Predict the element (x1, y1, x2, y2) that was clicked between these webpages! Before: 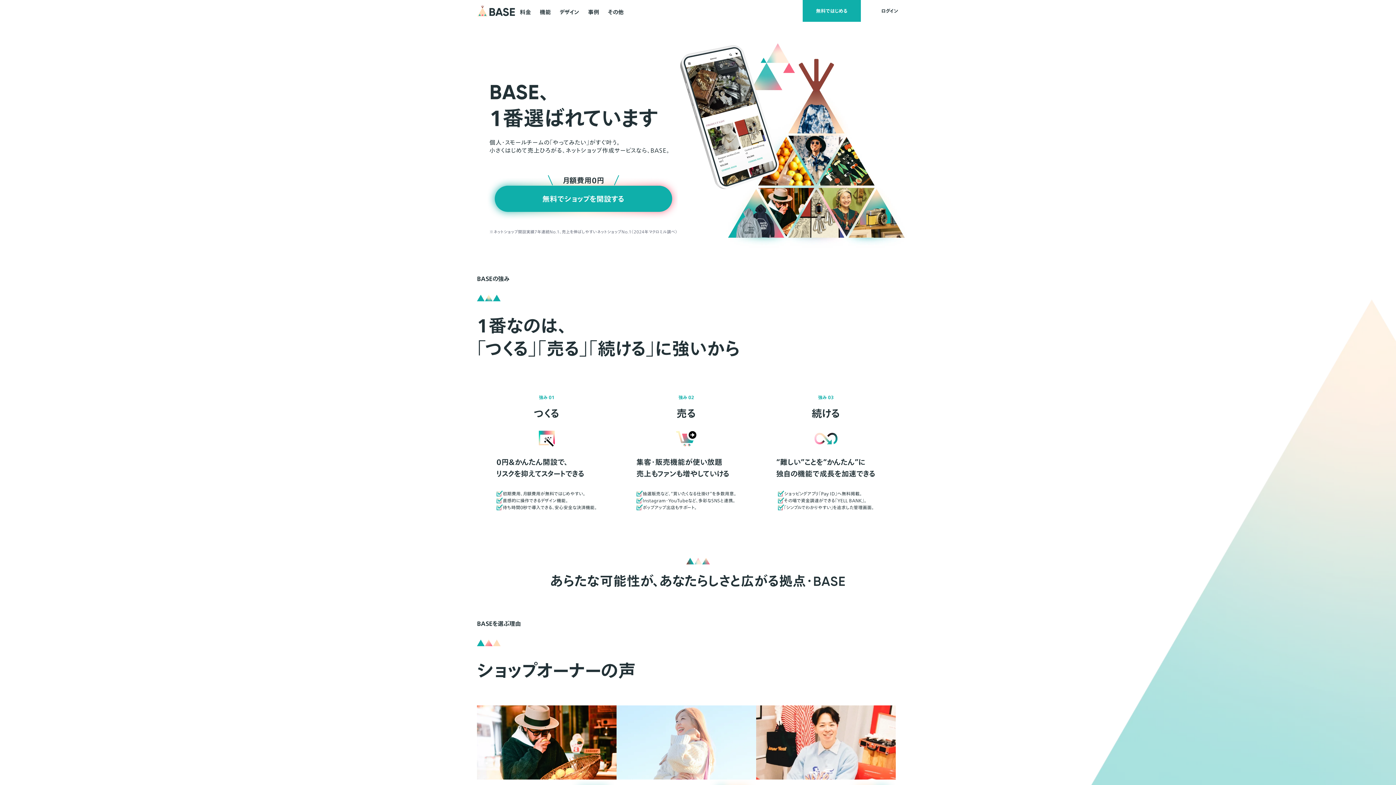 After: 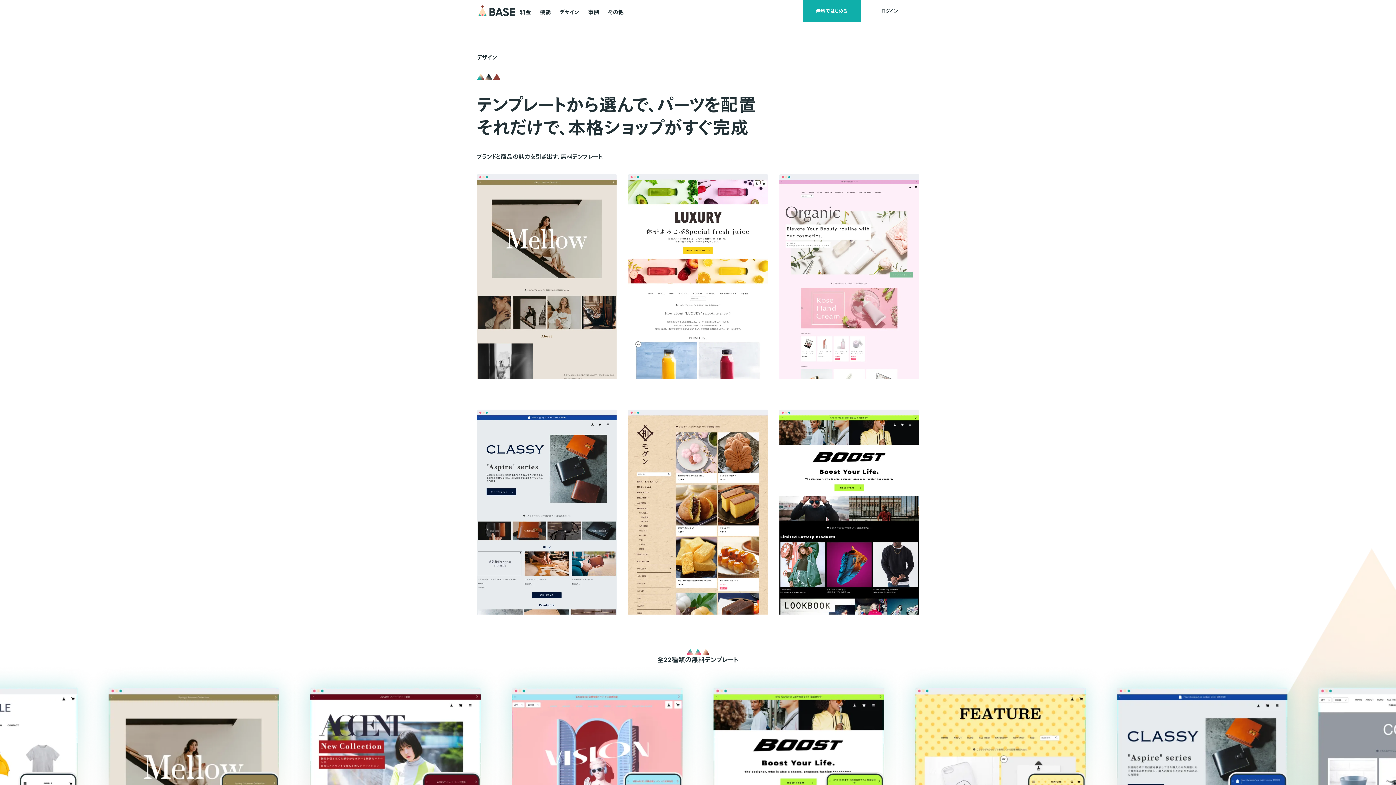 Action: label: デザイン bbox: (559, 0, 580, 22)